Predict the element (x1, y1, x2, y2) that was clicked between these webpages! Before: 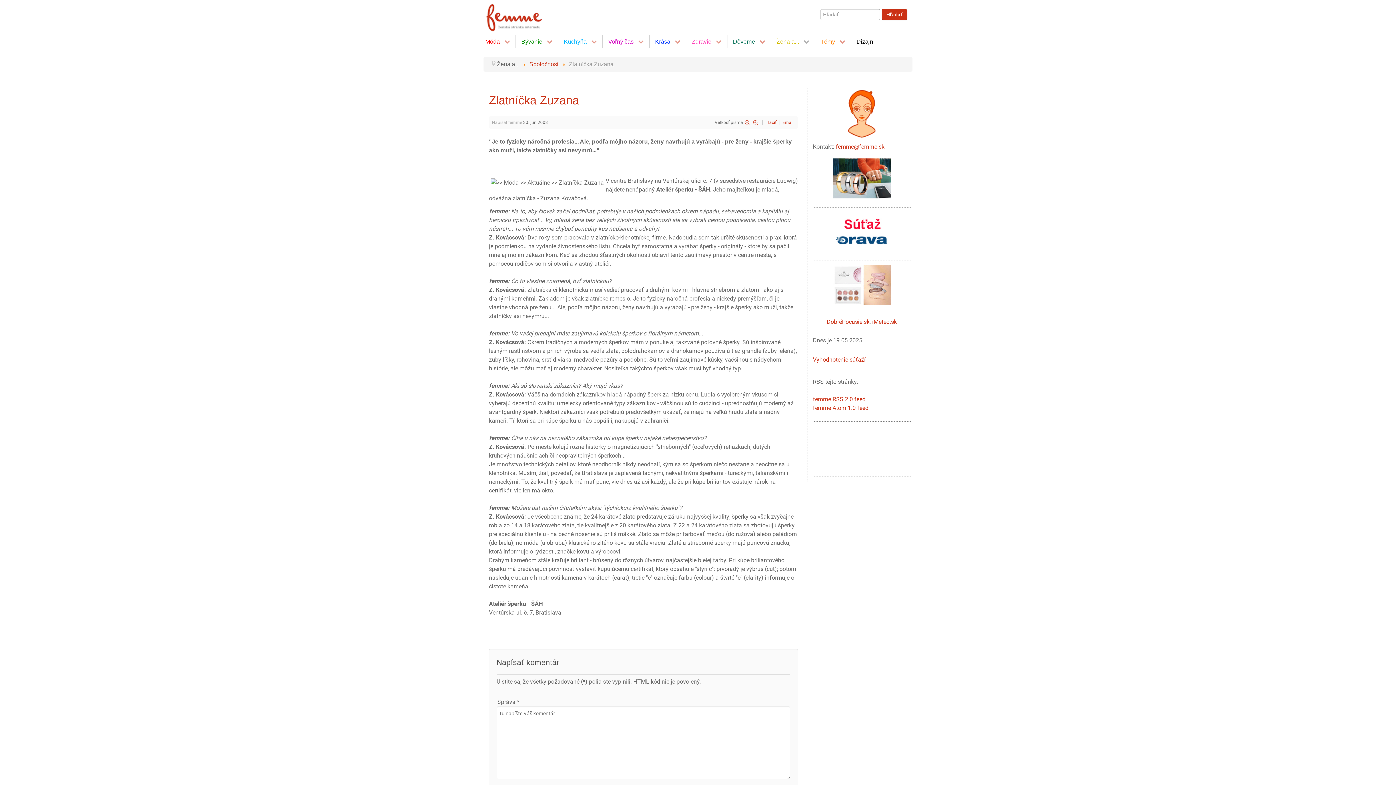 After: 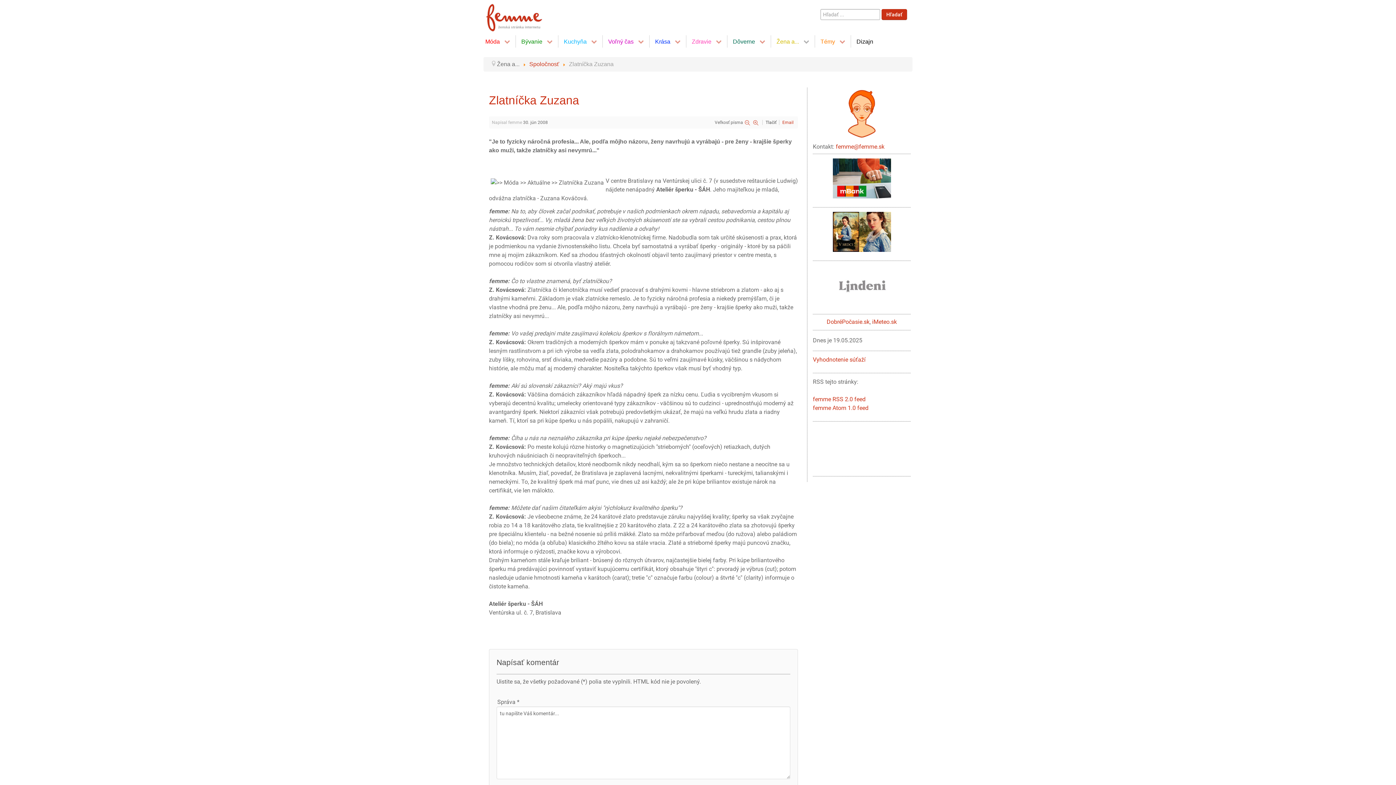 Action: label: Tlačiť  bbox: (765, 120, 777, 125)